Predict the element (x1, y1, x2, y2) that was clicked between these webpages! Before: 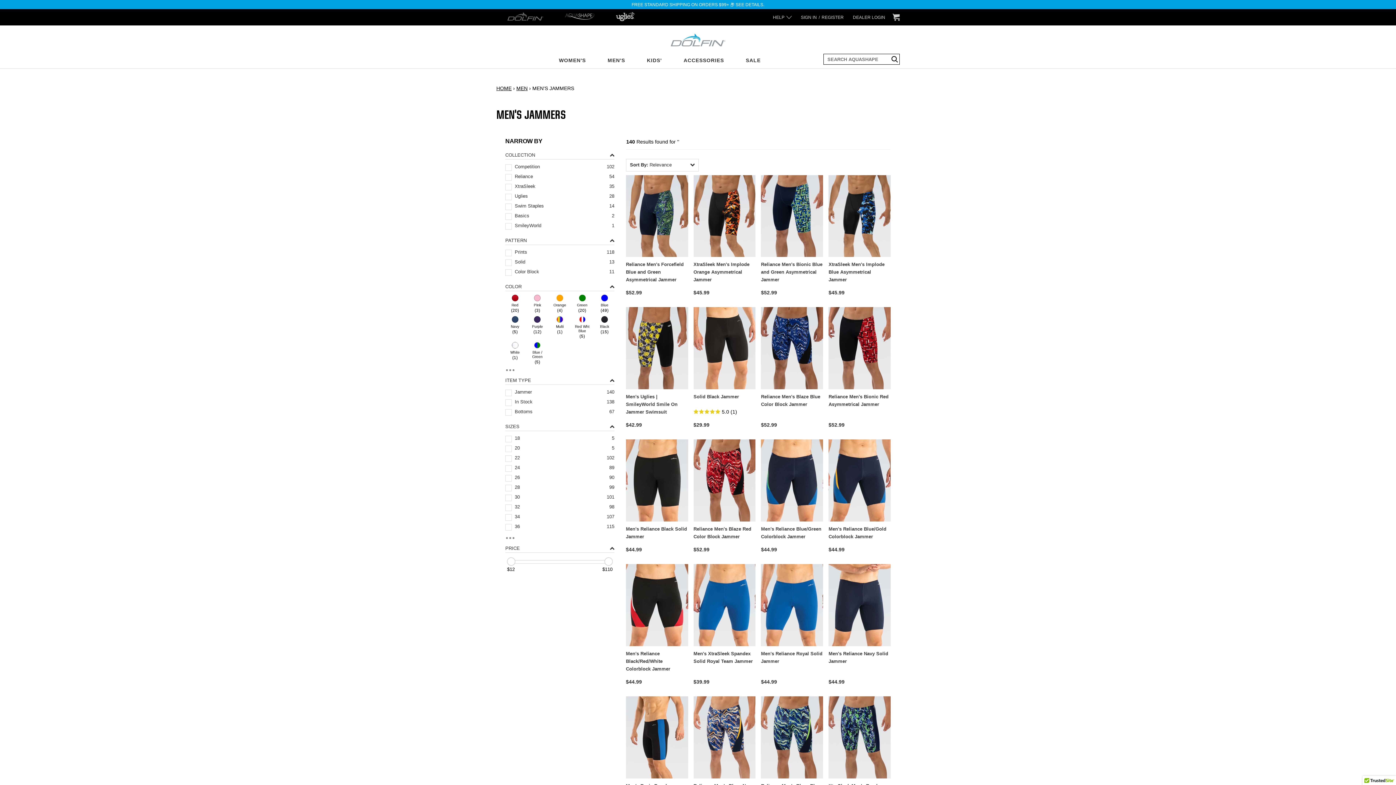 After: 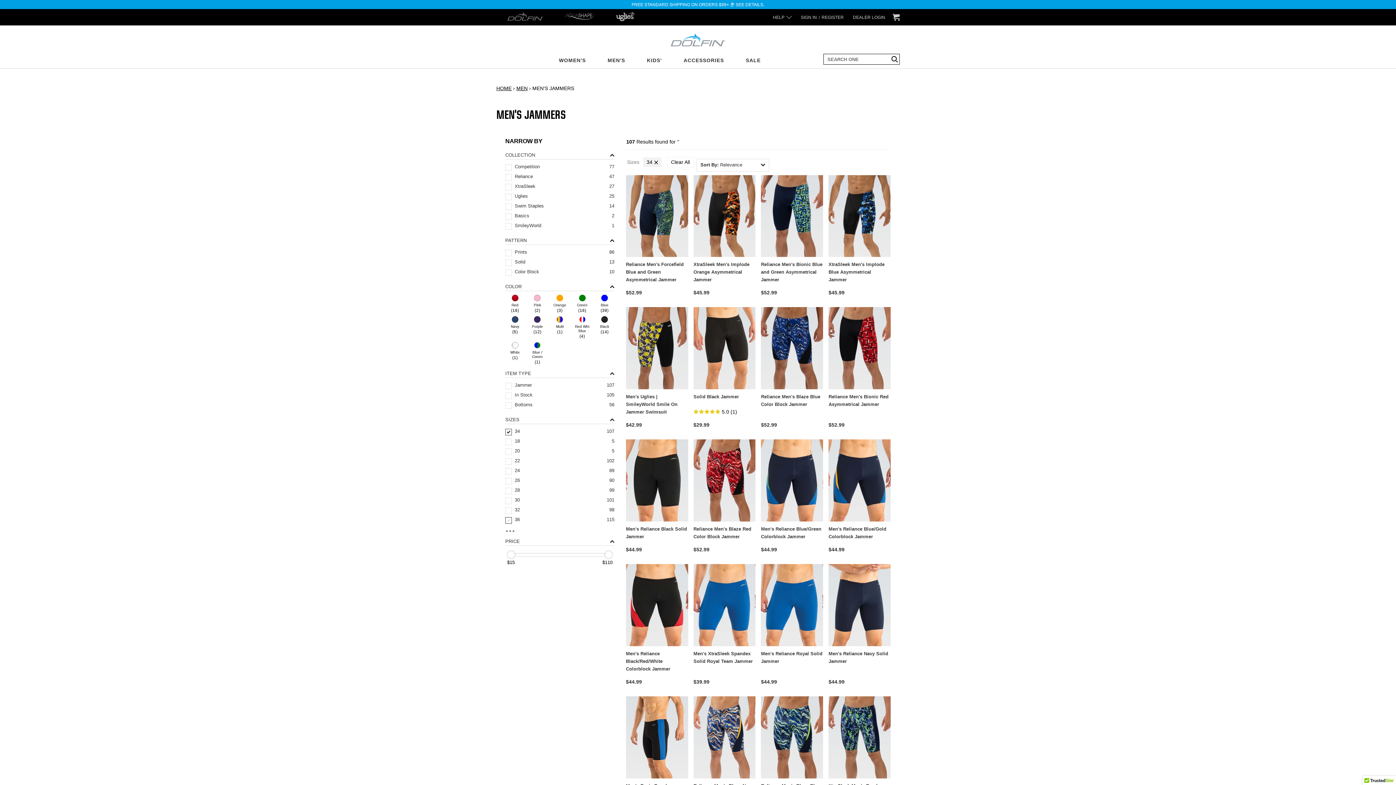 Action: label: Filter by: '34' in 'Sizes' bbox: (505, 514, 581, 522)